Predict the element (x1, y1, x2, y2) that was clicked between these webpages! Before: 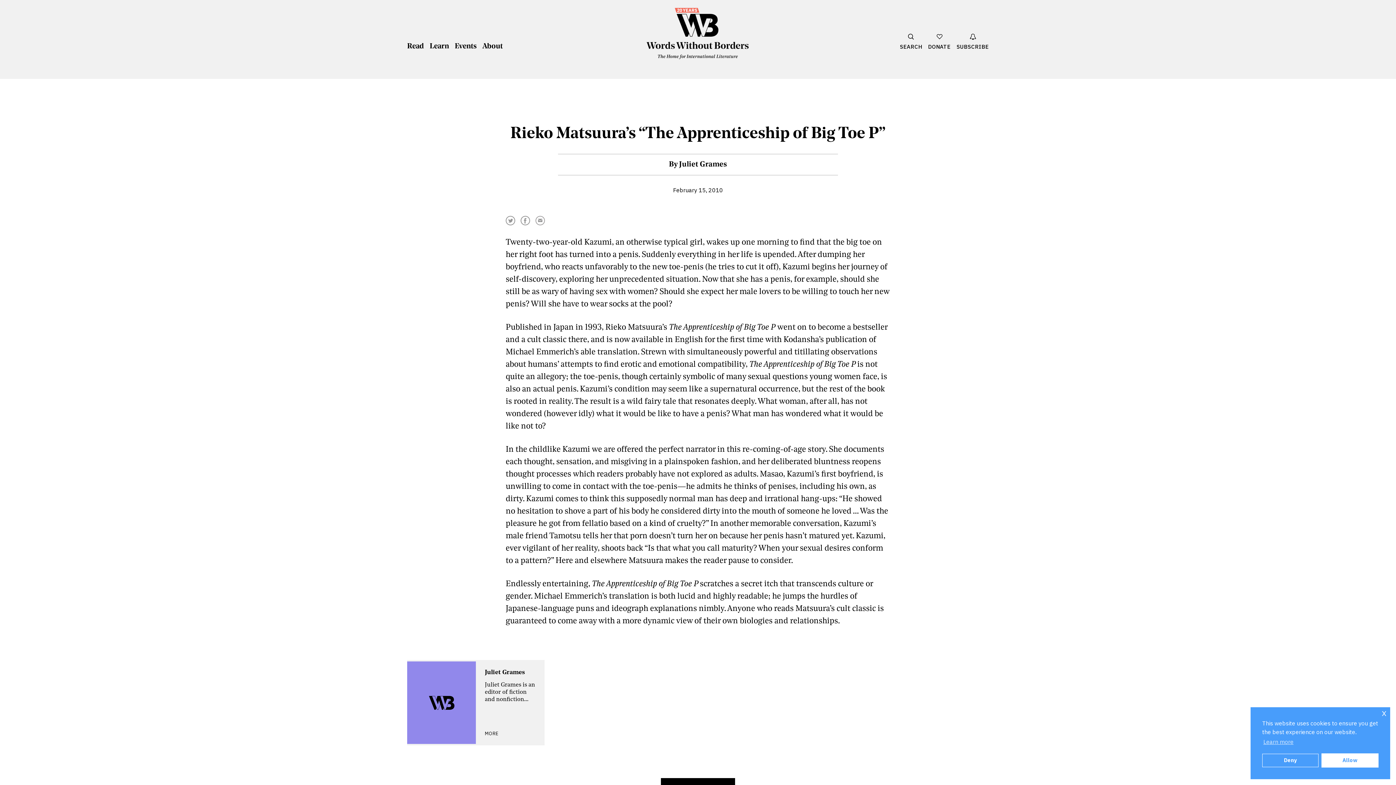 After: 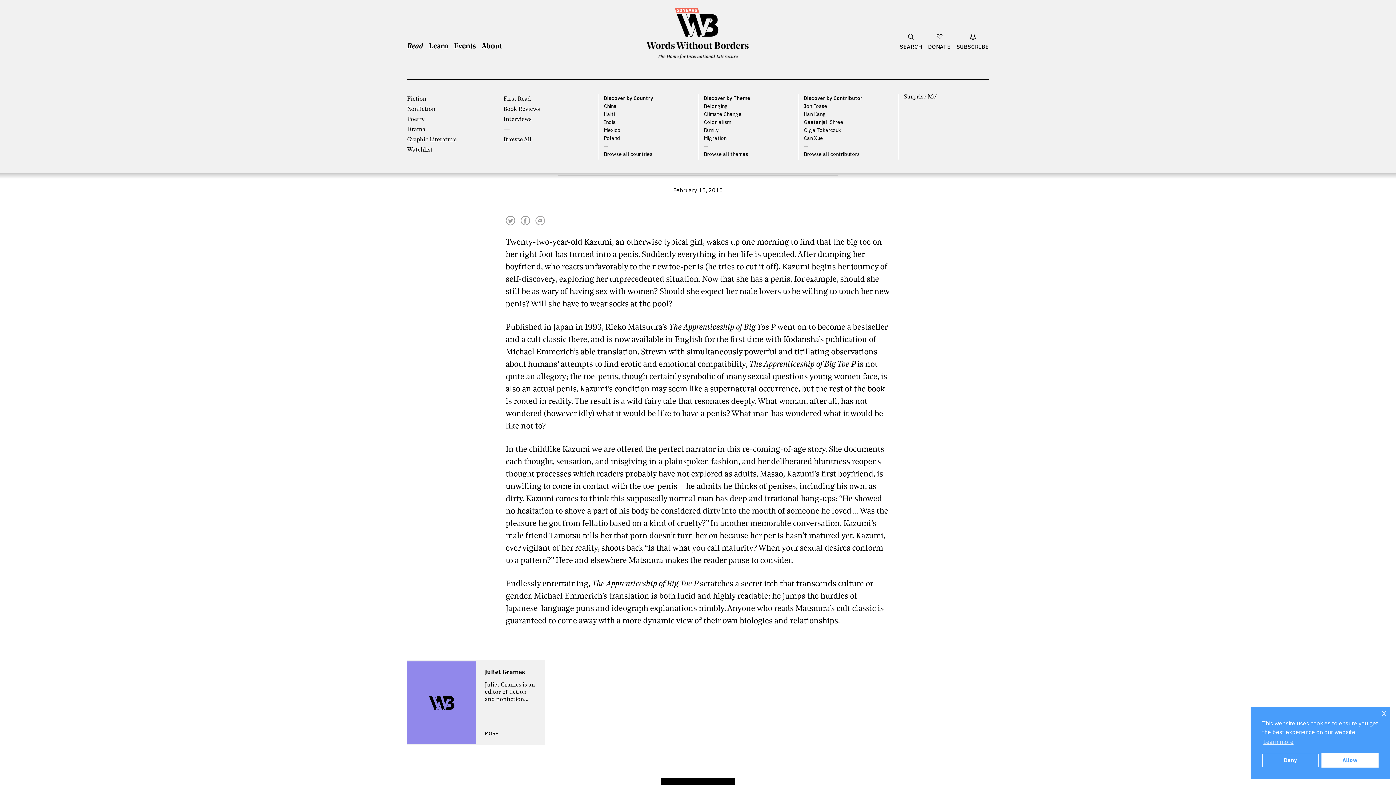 Action: bbox: (407, 42, 424, 50) label: Show Read Menu